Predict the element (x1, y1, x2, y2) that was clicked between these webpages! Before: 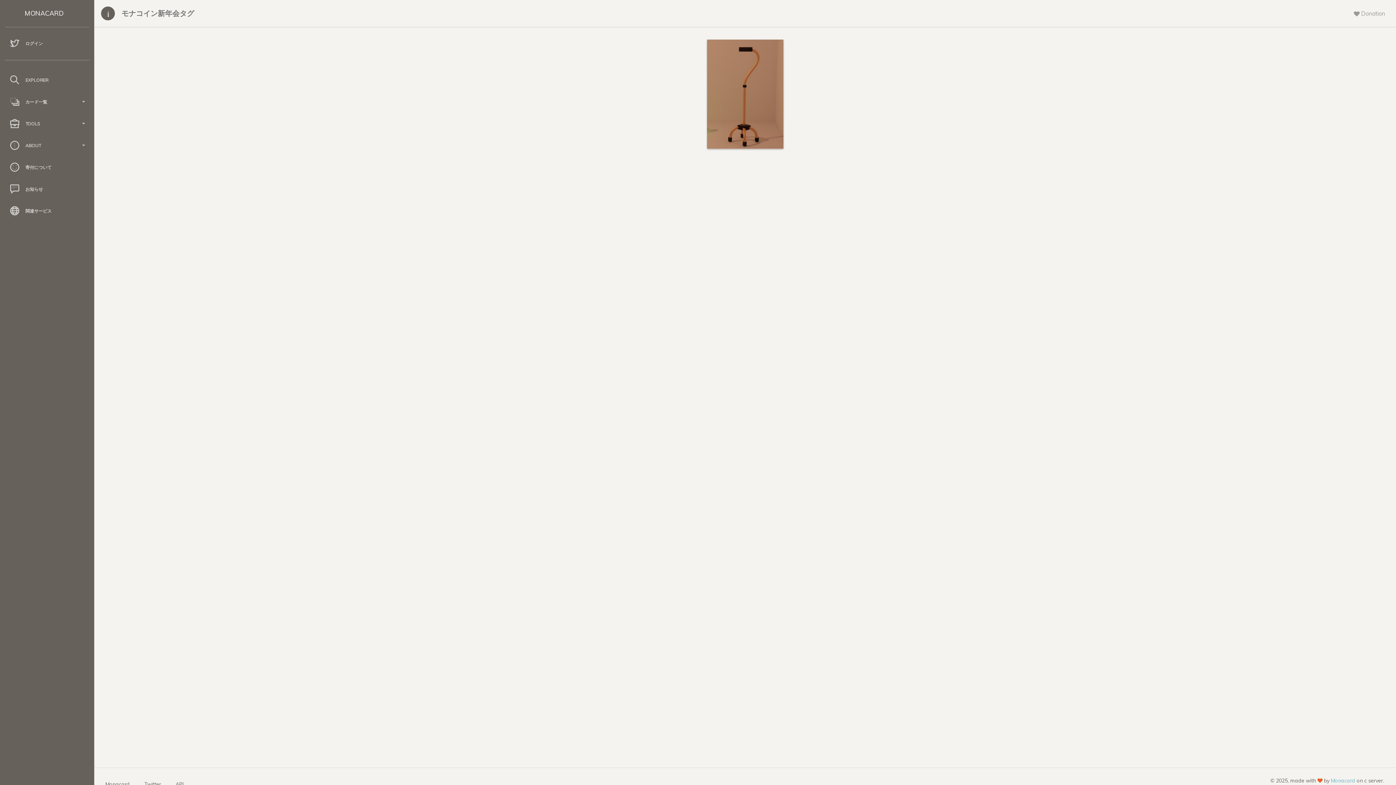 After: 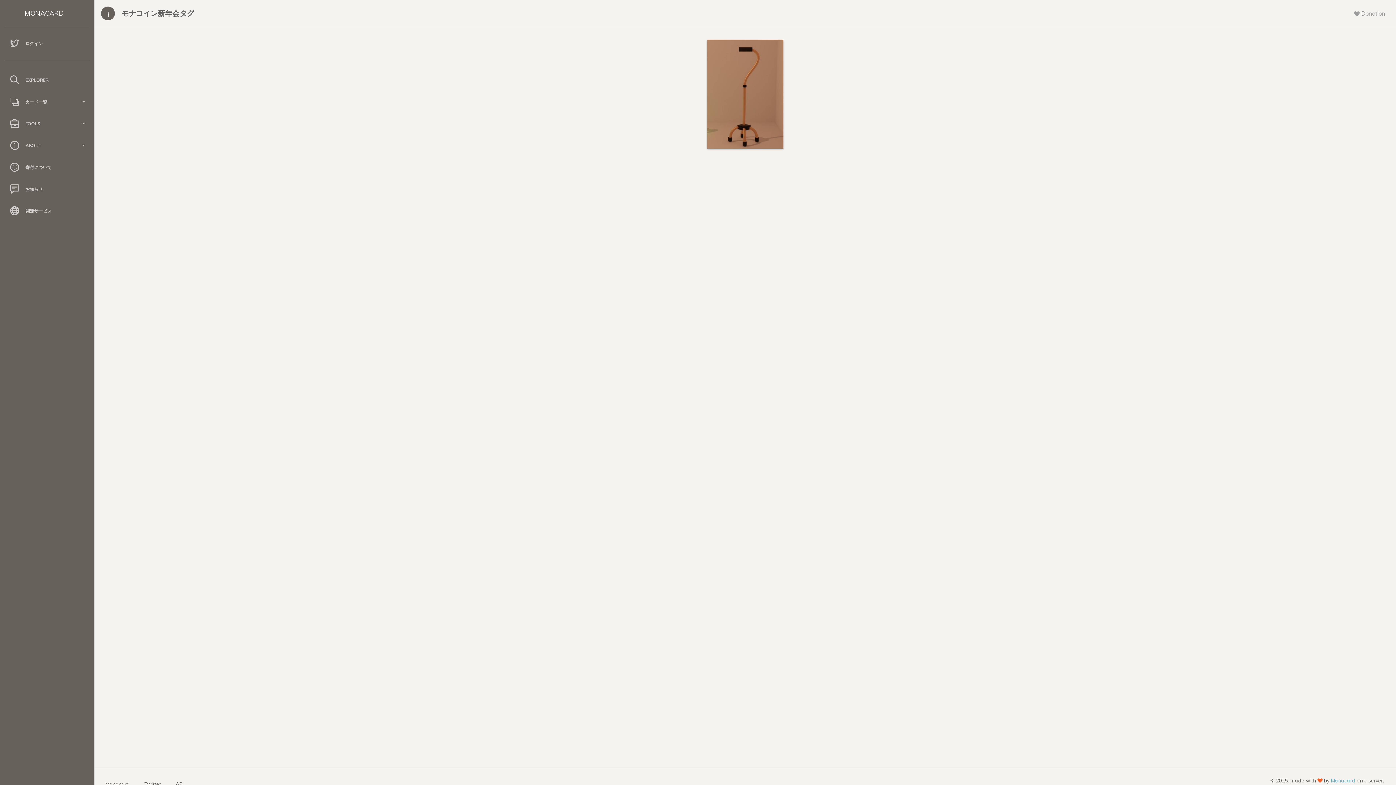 Action: label: モナコイン新年会タグ bbox: (116, 4, 199, 22)